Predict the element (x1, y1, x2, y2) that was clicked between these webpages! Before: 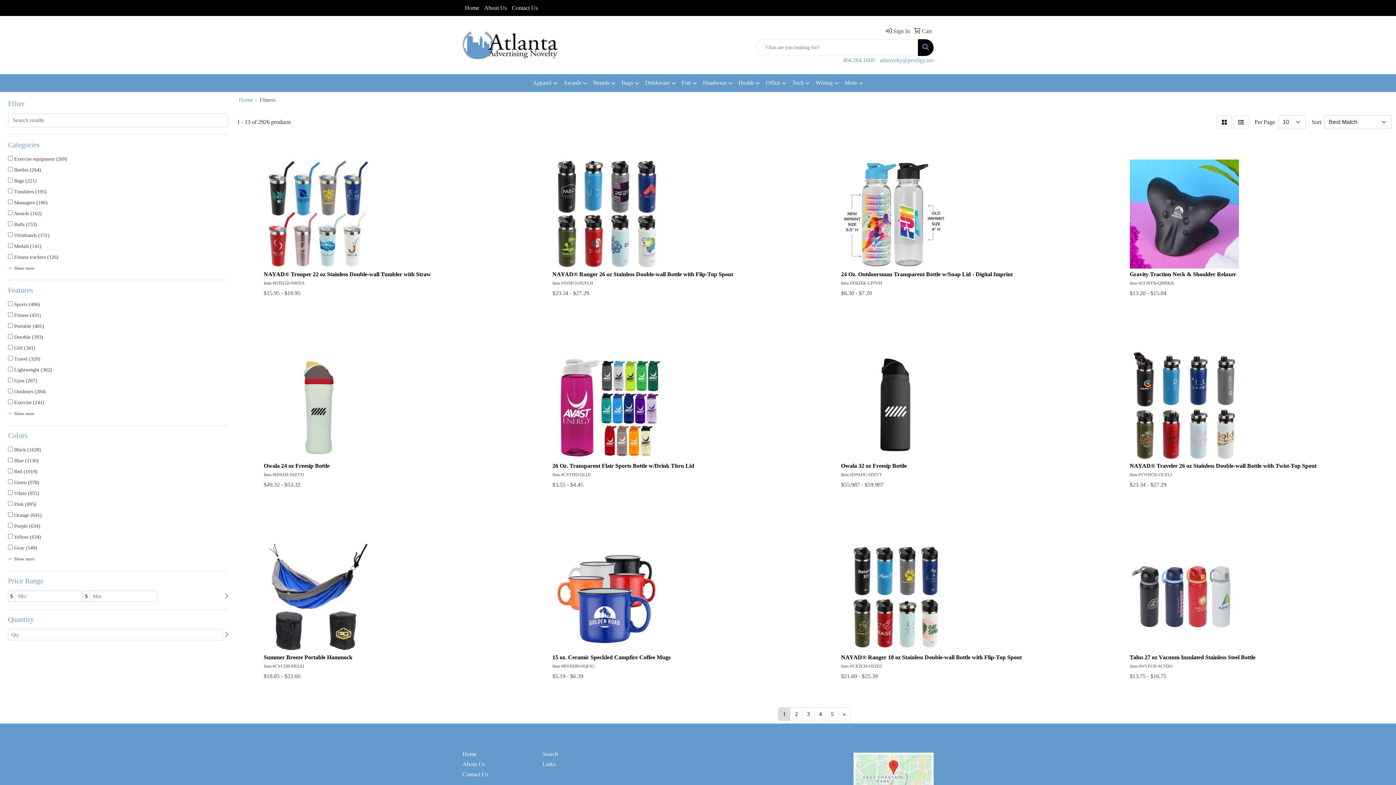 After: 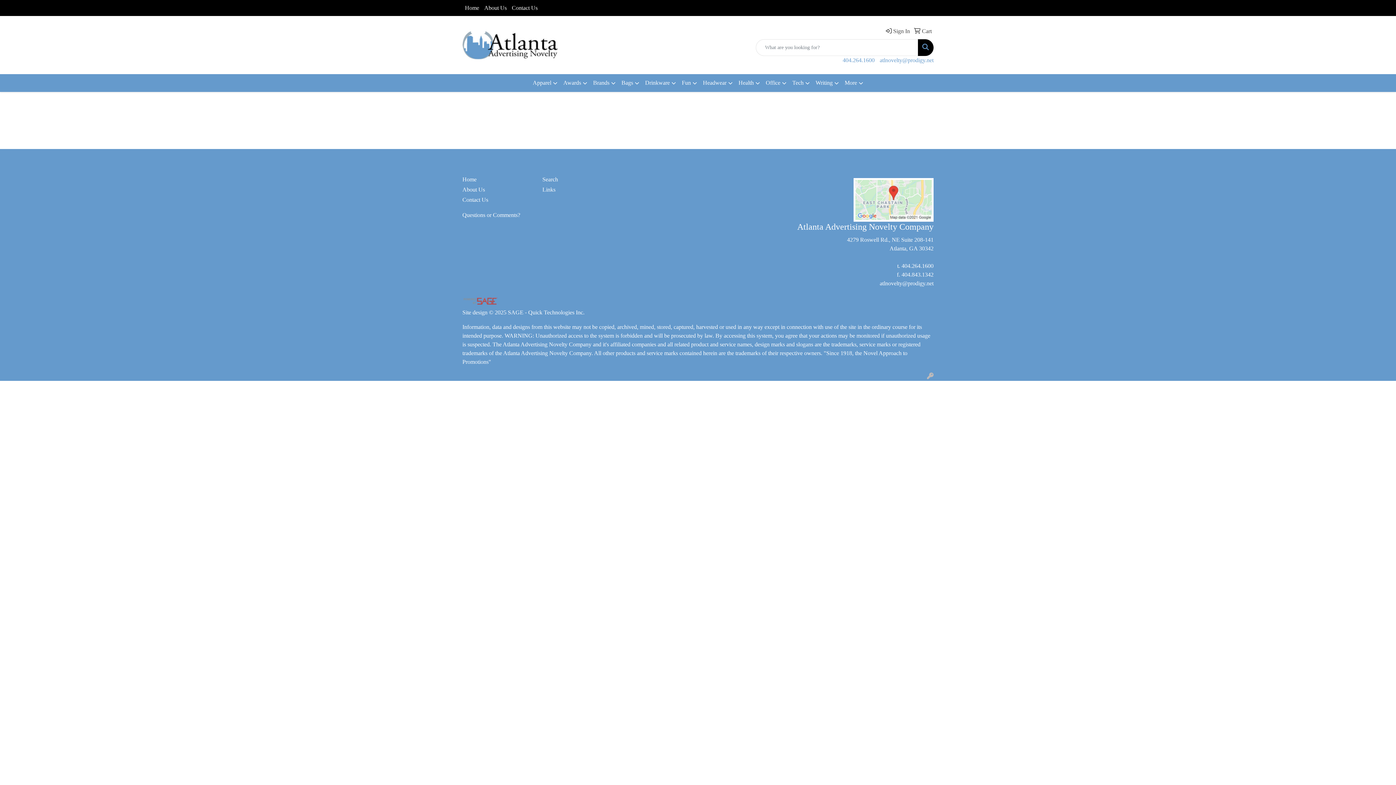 Action: bbox: (542, 749, 613, 759) label: Search